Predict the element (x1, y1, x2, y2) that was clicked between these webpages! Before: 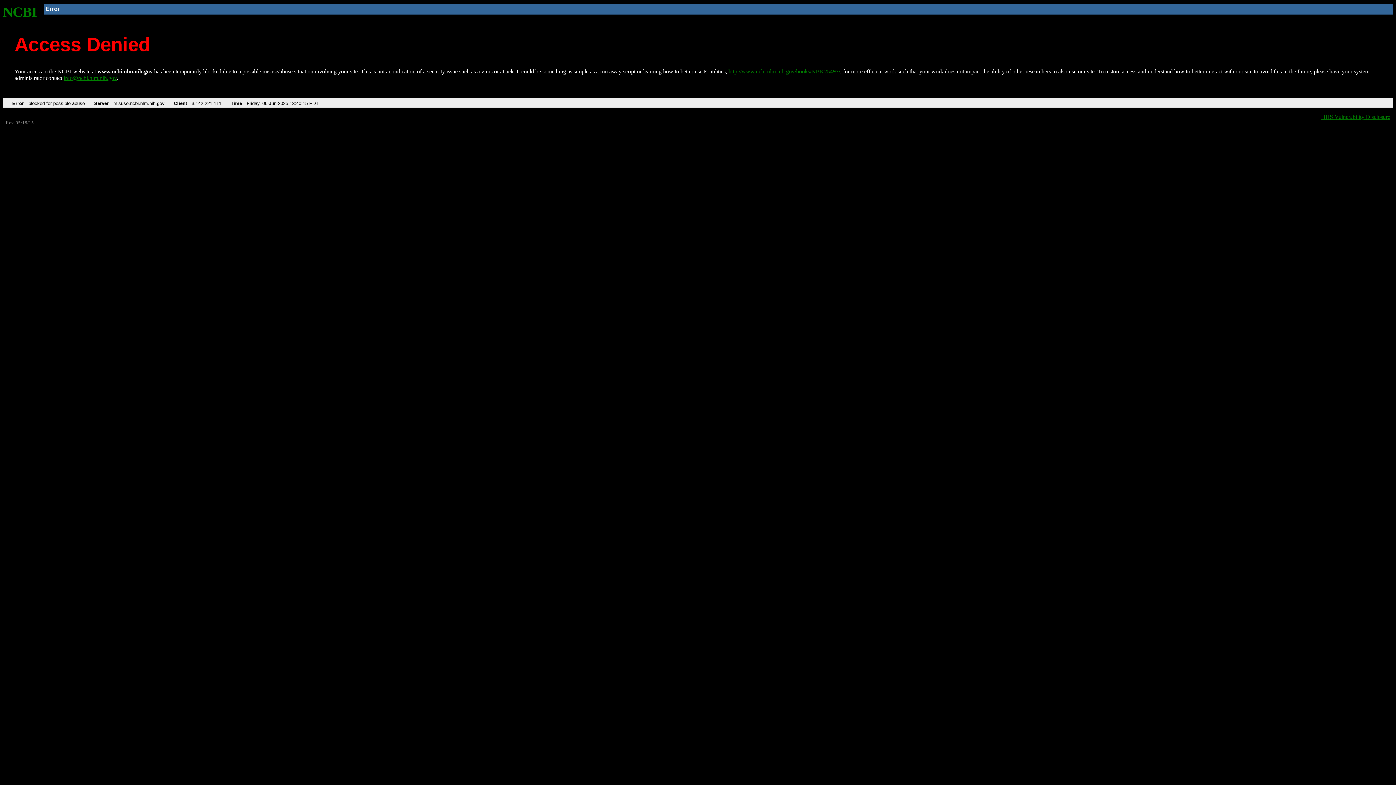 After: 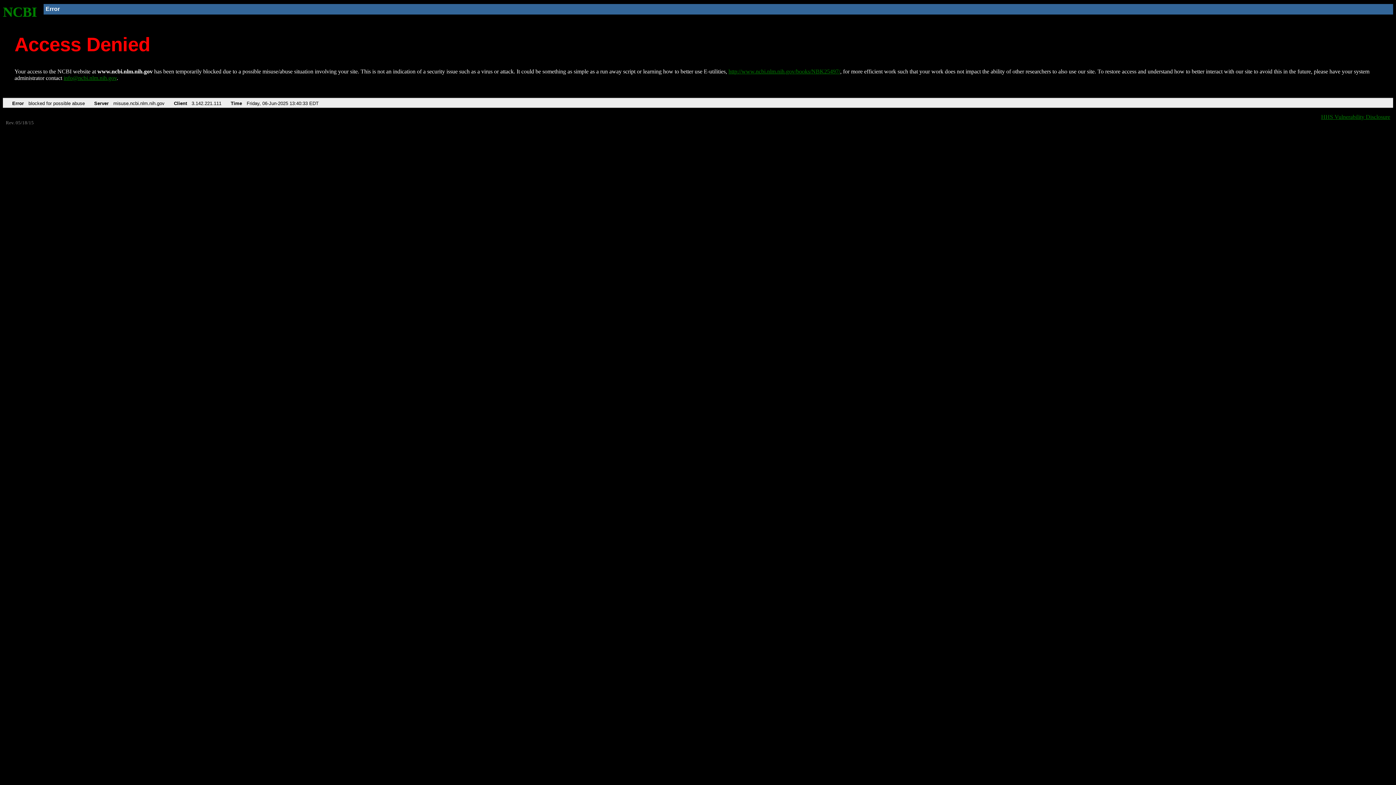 Action: label: http://www.ncbi.nlm.nih.gov/books/NBK25497/ bbox: (728, 68, 840, 74)